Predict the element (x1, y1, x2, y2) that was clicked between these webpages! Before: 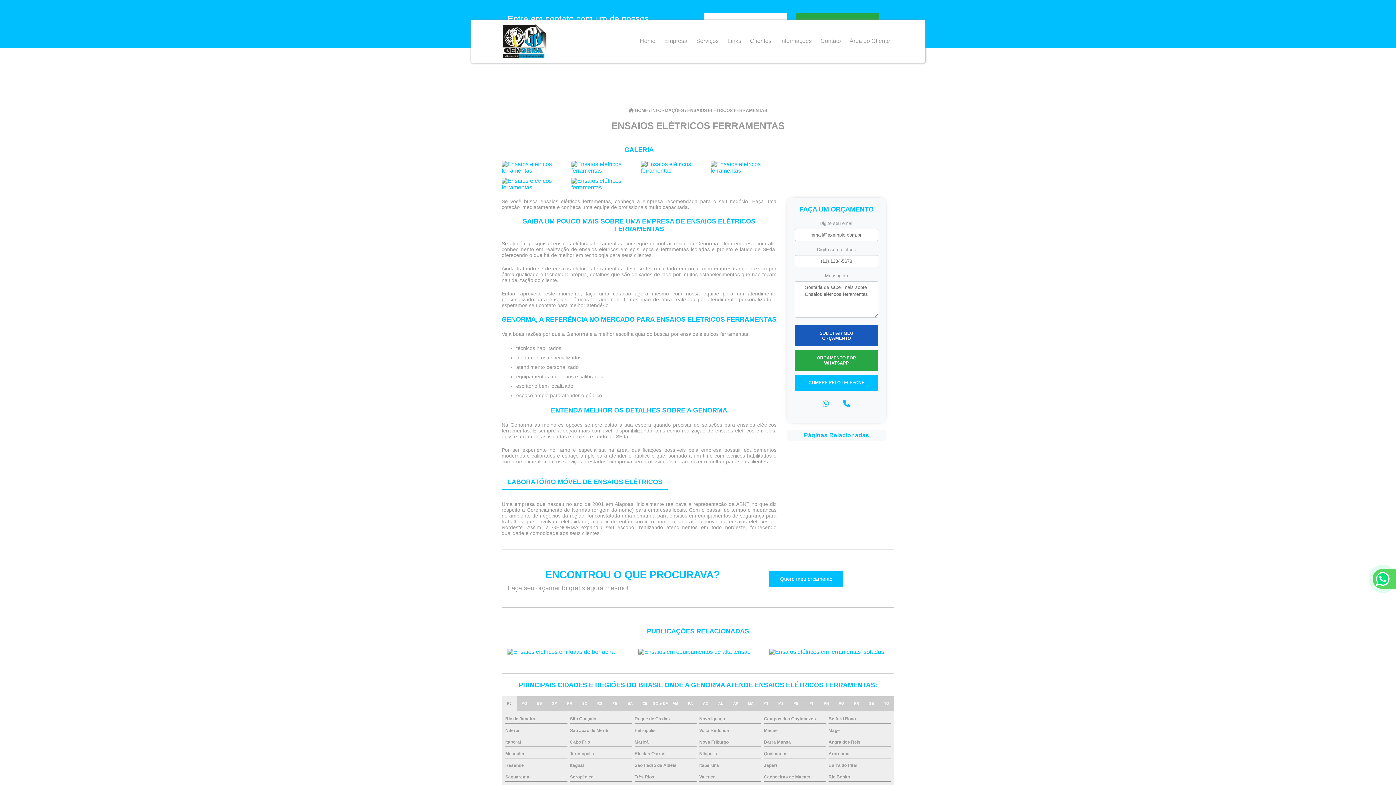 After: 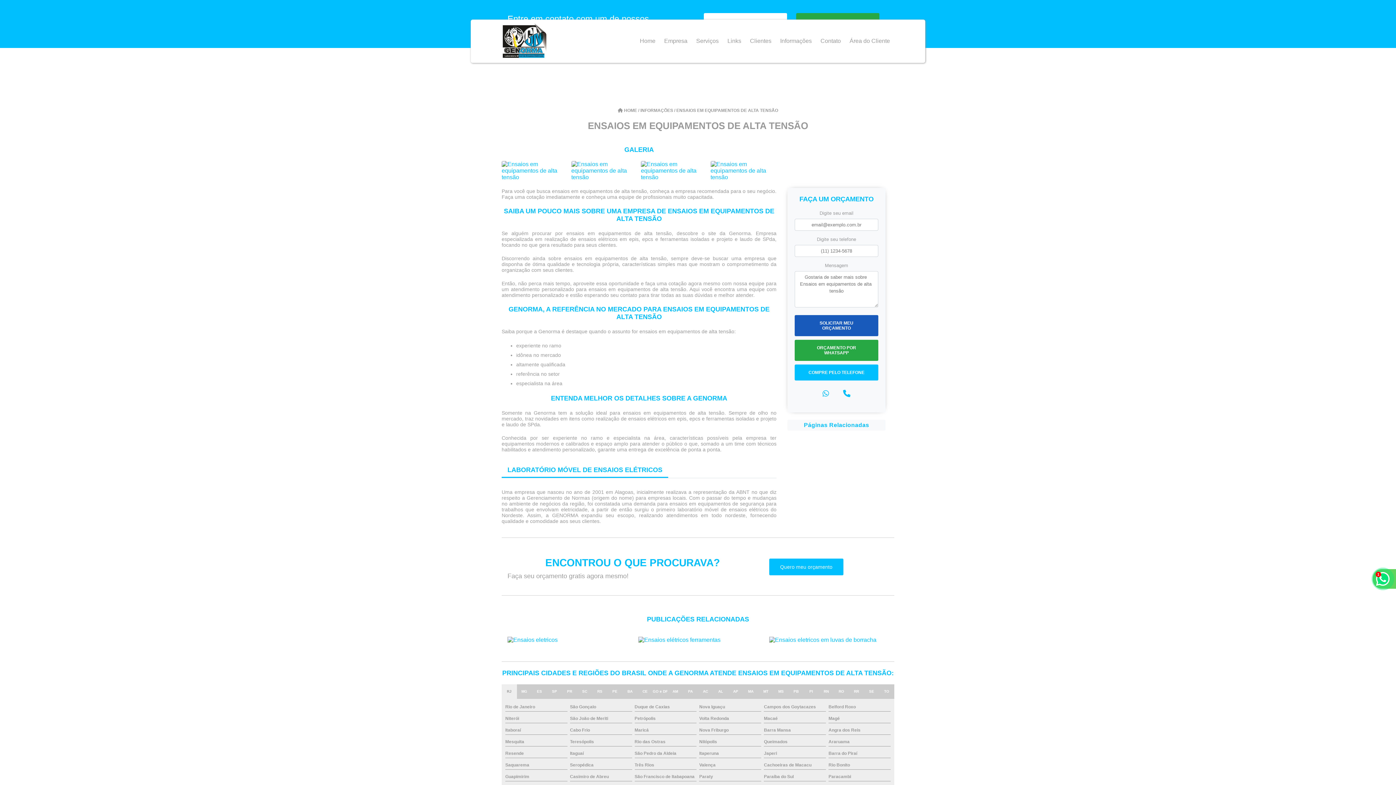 Action: bbox: (638, 648, 757, 655) label: ENSAIOS EM EQUIPAMENTOS DE ALTA TENSÃO